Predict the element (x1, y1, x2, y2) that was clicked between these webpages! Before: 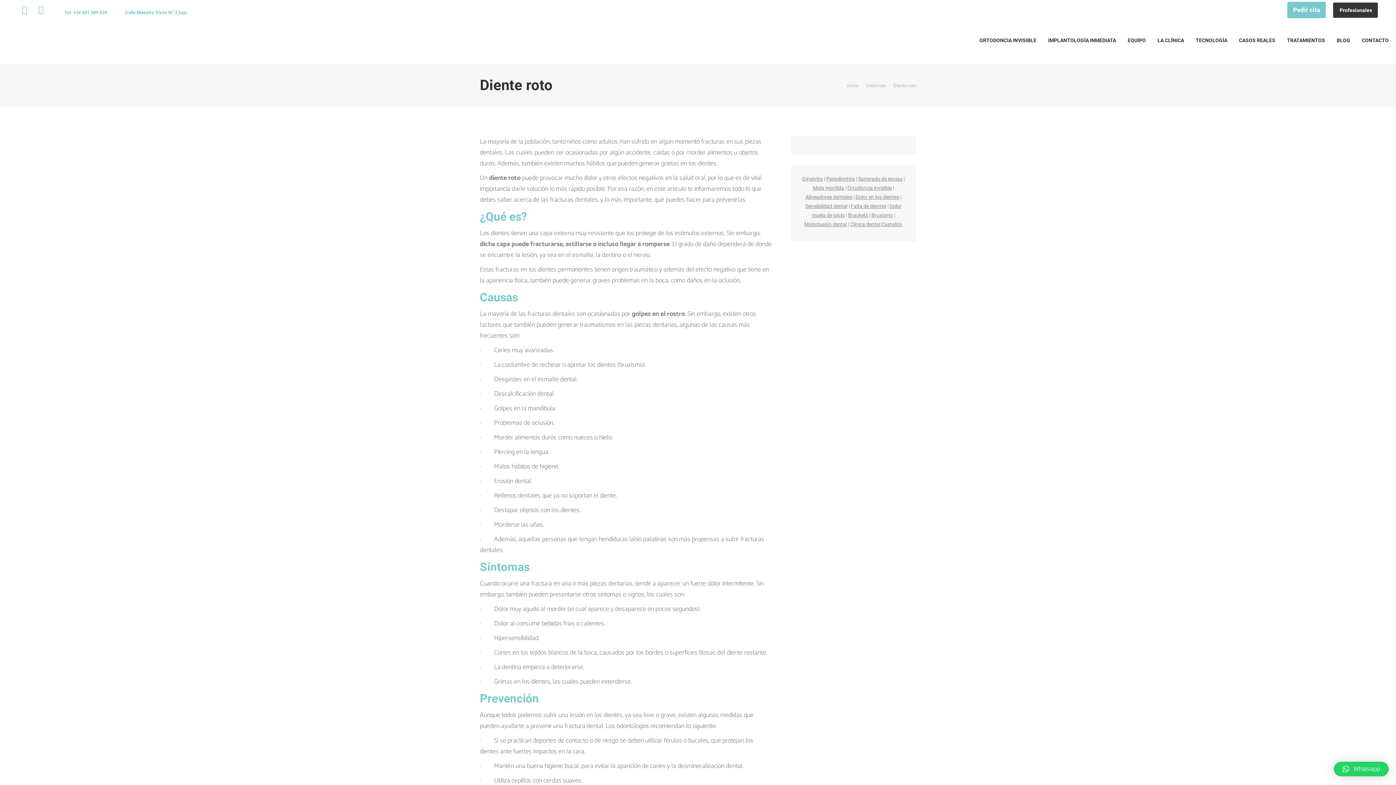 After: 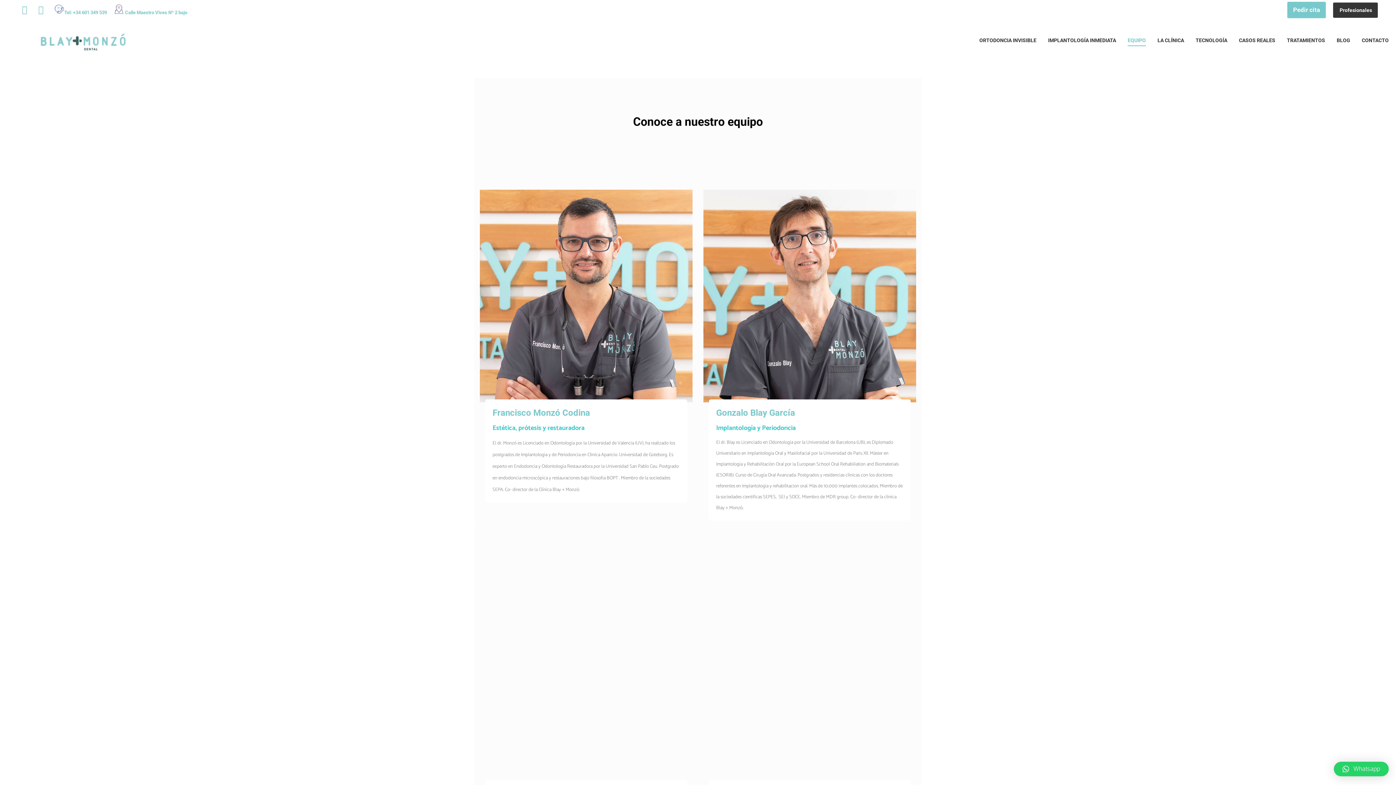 Action: label: EQUIPO bbox: (1123, 34, 1150, 45)